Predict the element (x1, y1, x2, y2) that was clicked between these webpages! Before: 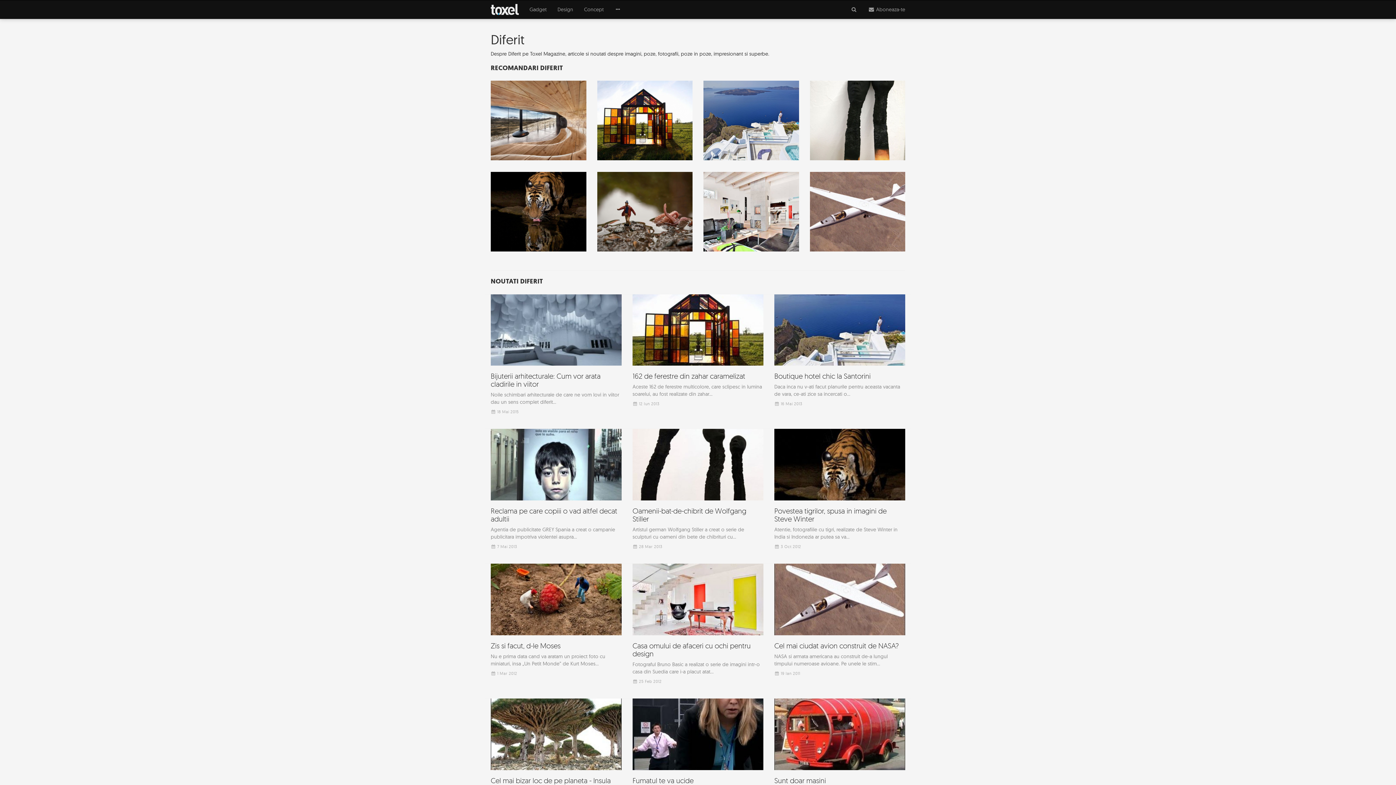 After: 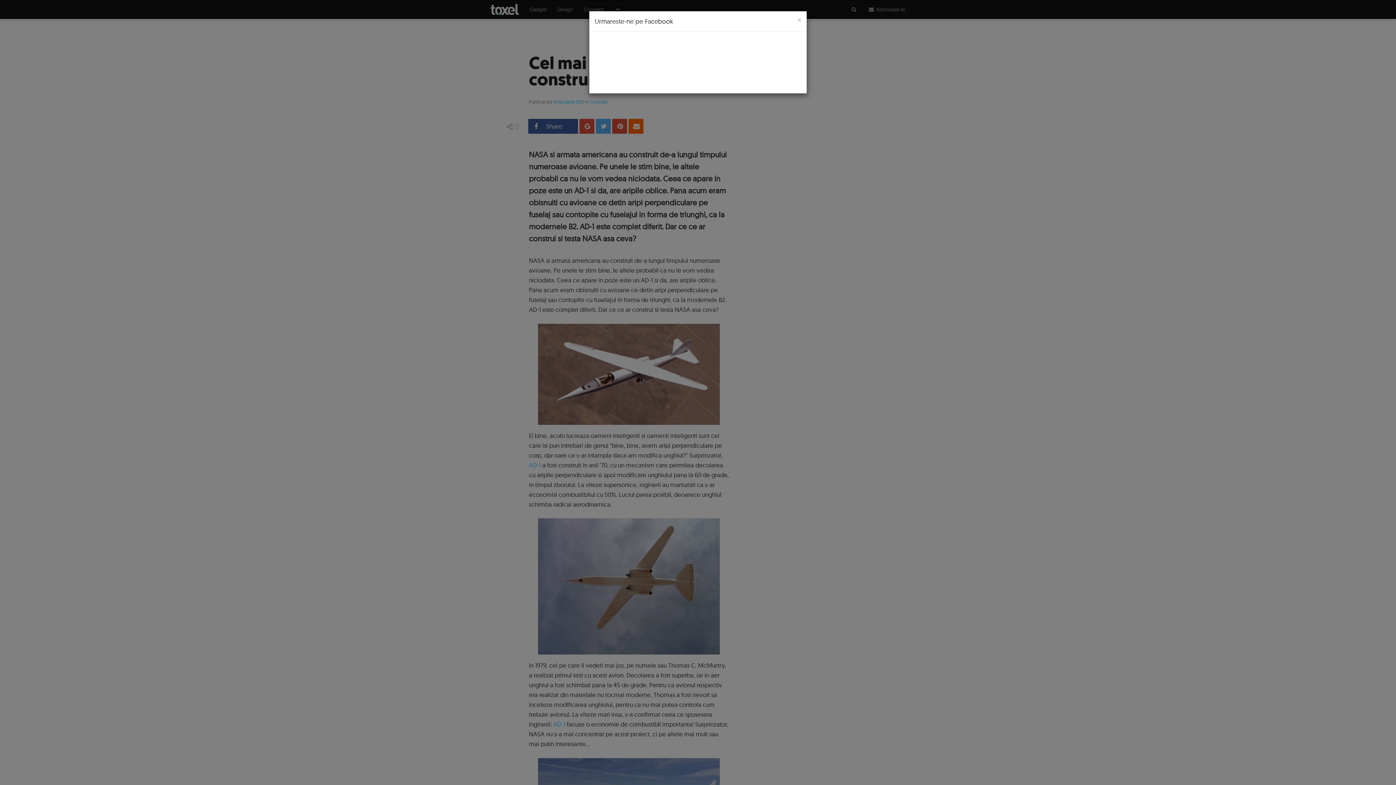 Action: bbox: (810, 171, 905, 251)